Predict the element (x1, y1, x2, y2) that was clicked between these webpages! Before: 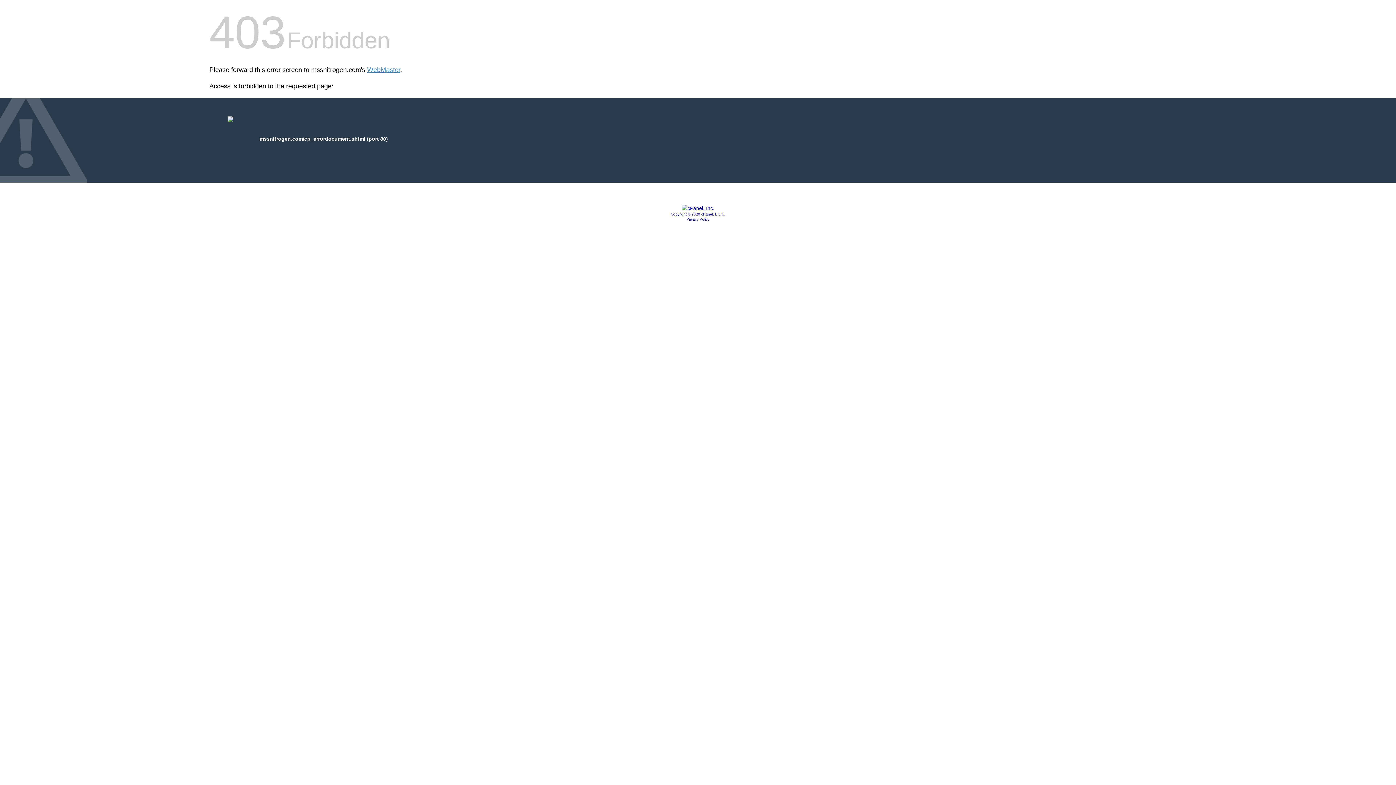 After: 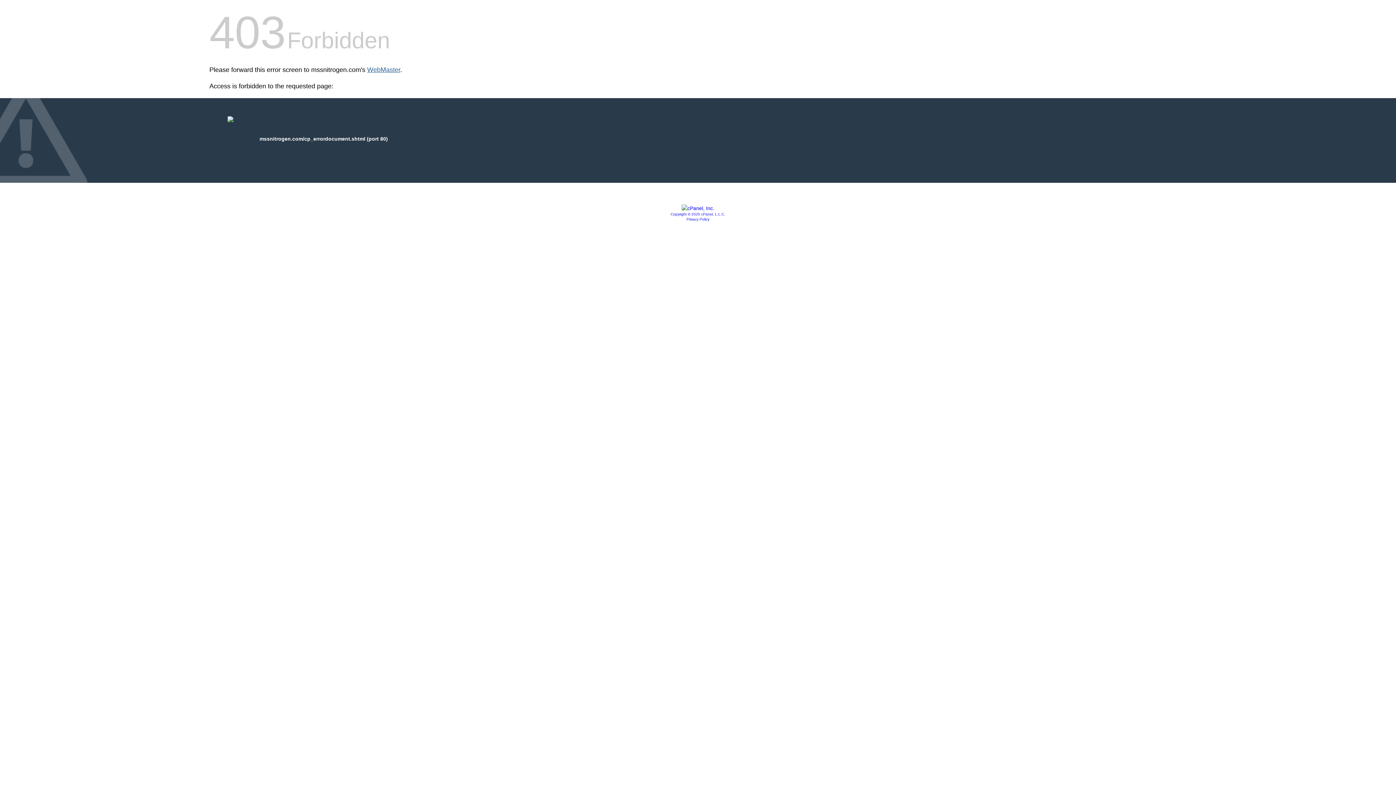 Action: label: WebMaster bbox: (367, 66, 400, 73)